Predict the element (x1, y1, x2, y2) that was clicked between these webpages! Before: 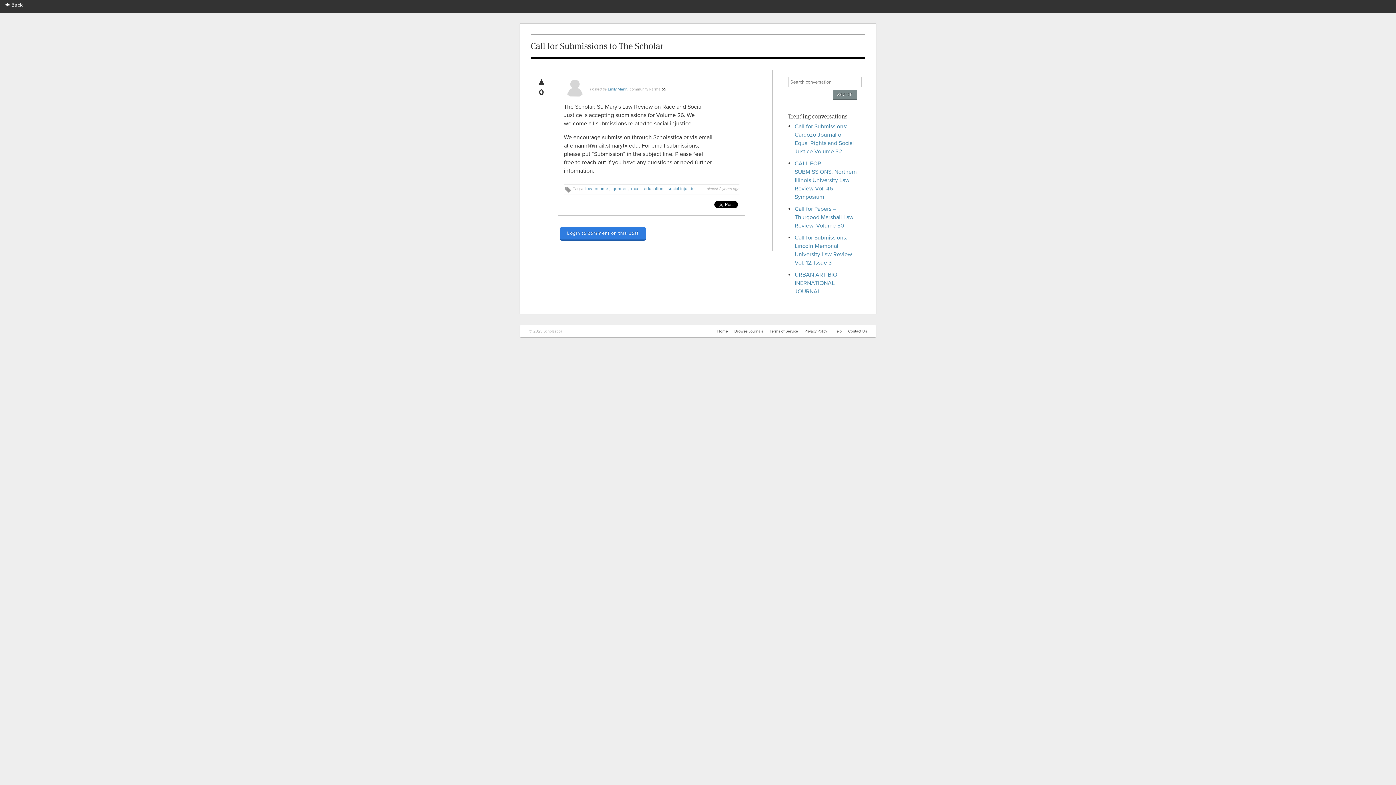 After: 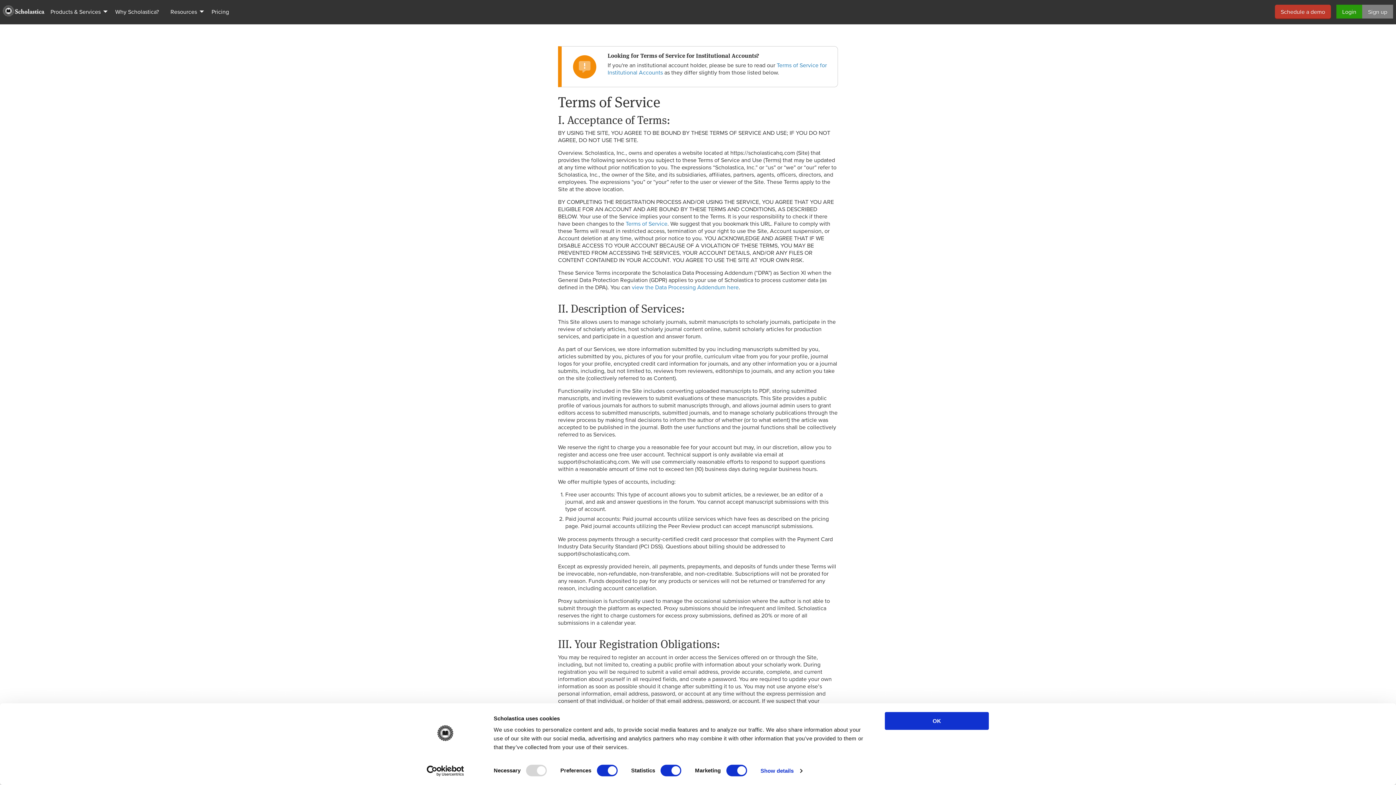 Action: label: Terms of Service bbox: (769, 329, 798, 333)